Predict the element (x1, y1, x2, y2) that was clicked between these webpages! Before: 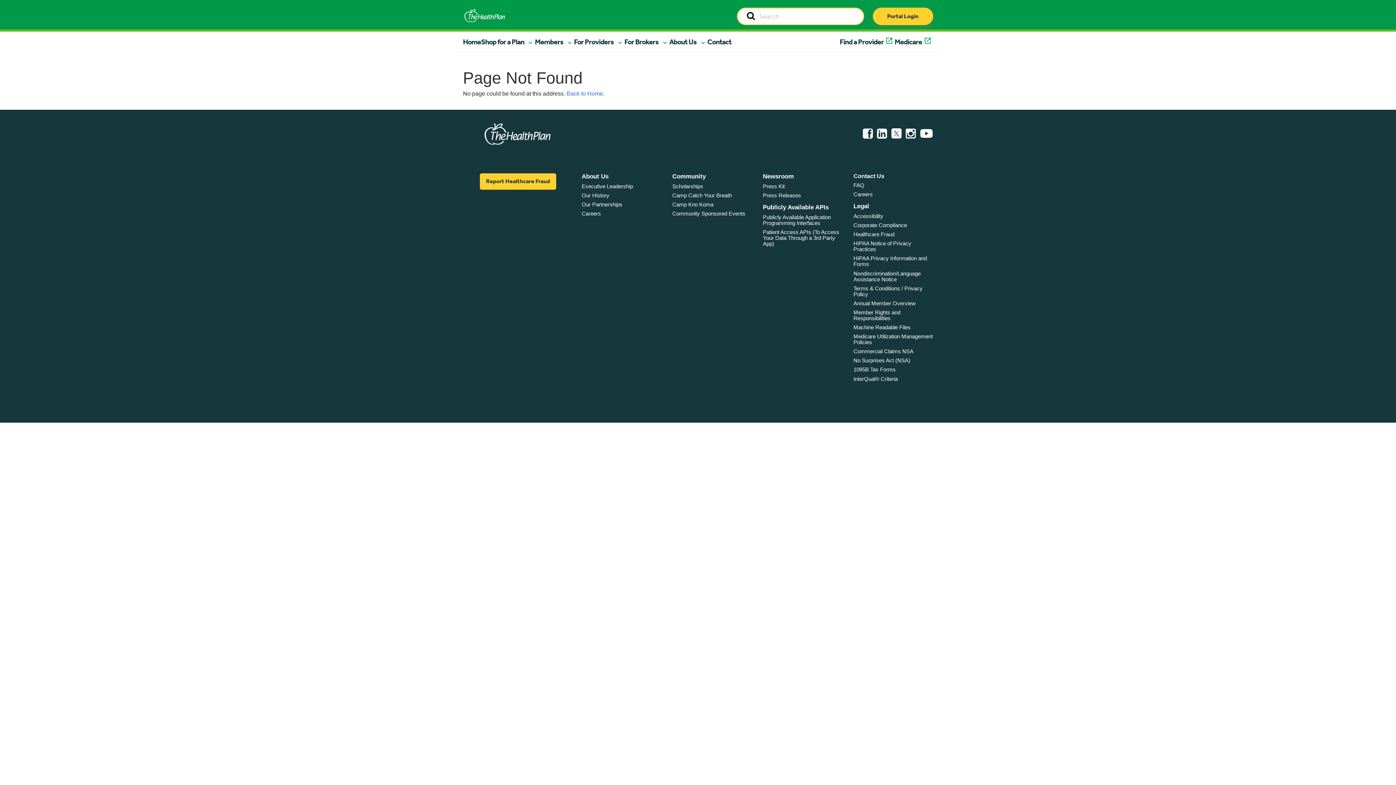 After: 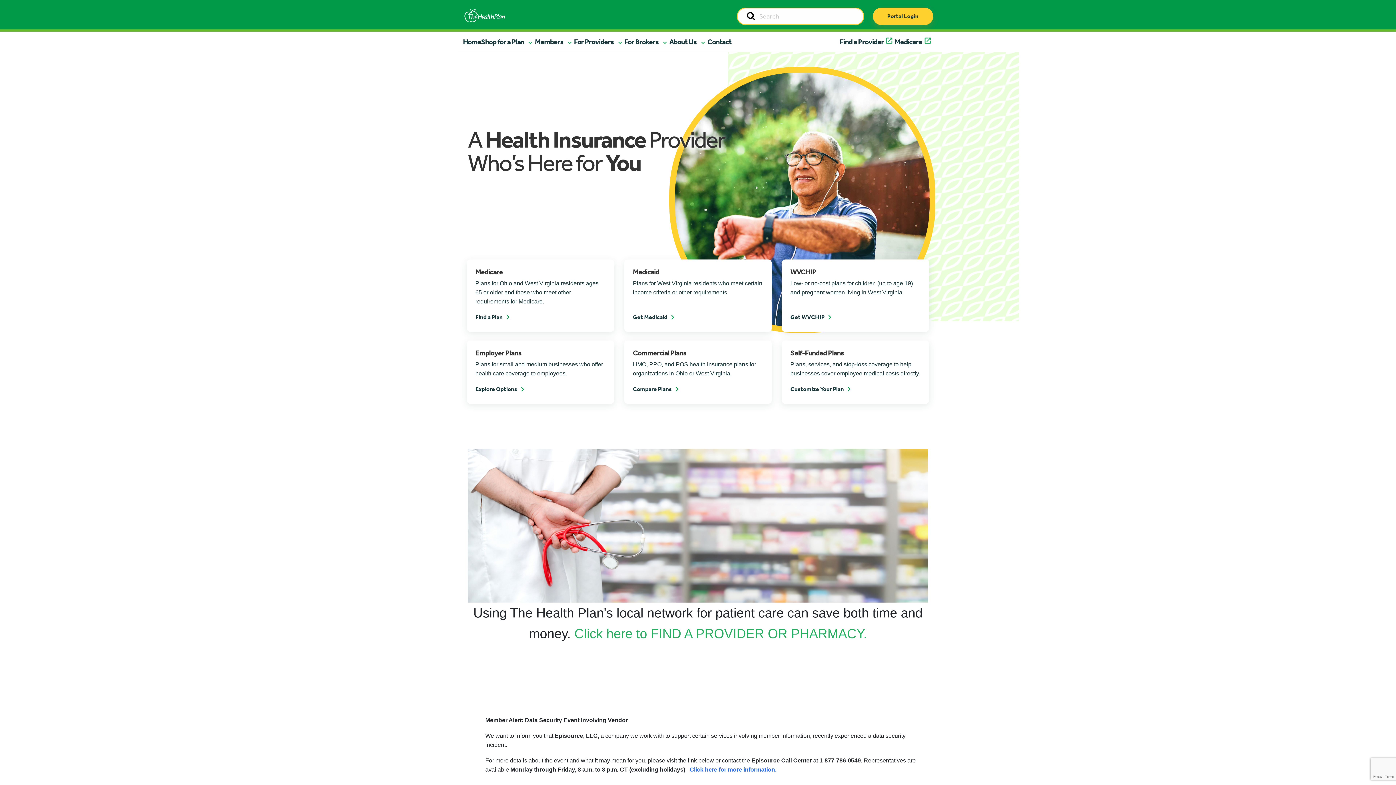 Action: bbox: (463, 5, 506, 18)